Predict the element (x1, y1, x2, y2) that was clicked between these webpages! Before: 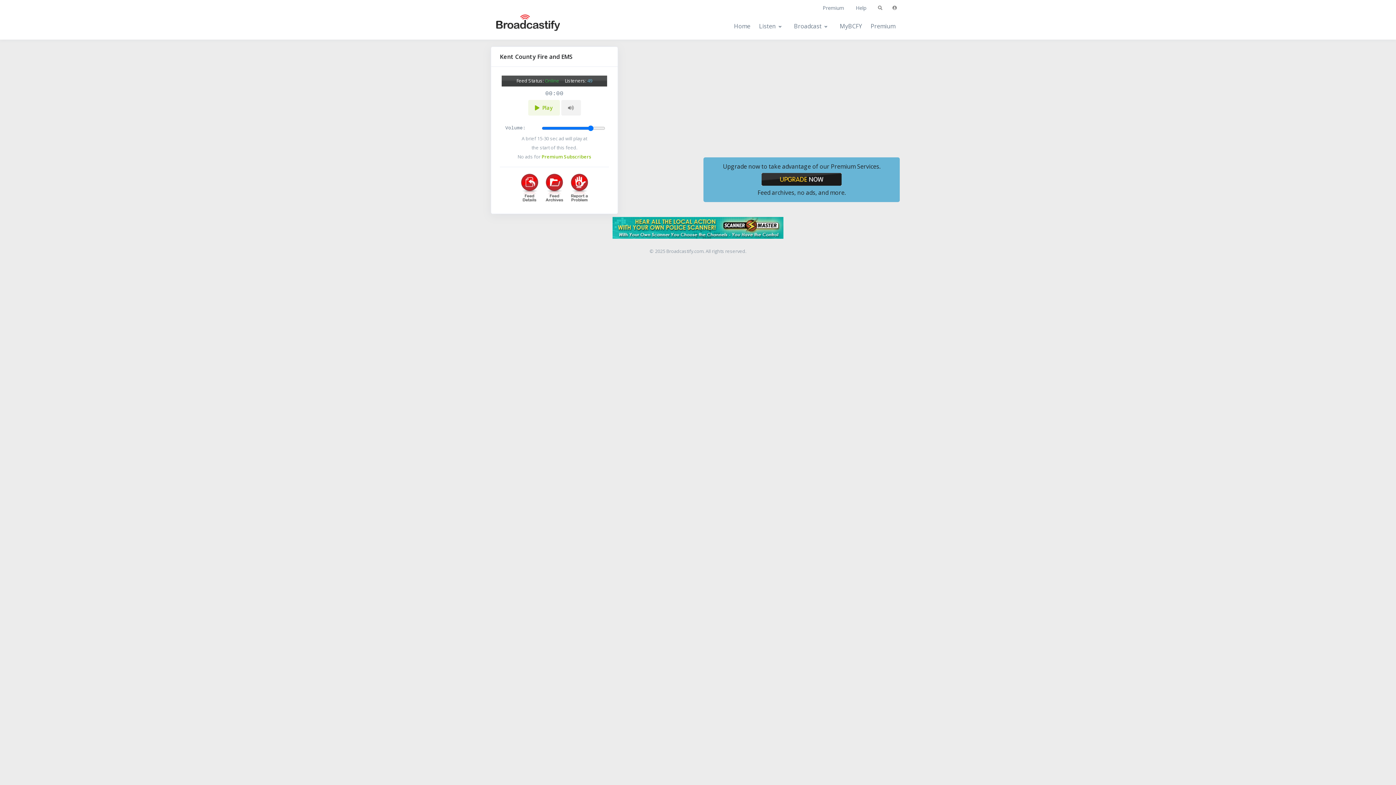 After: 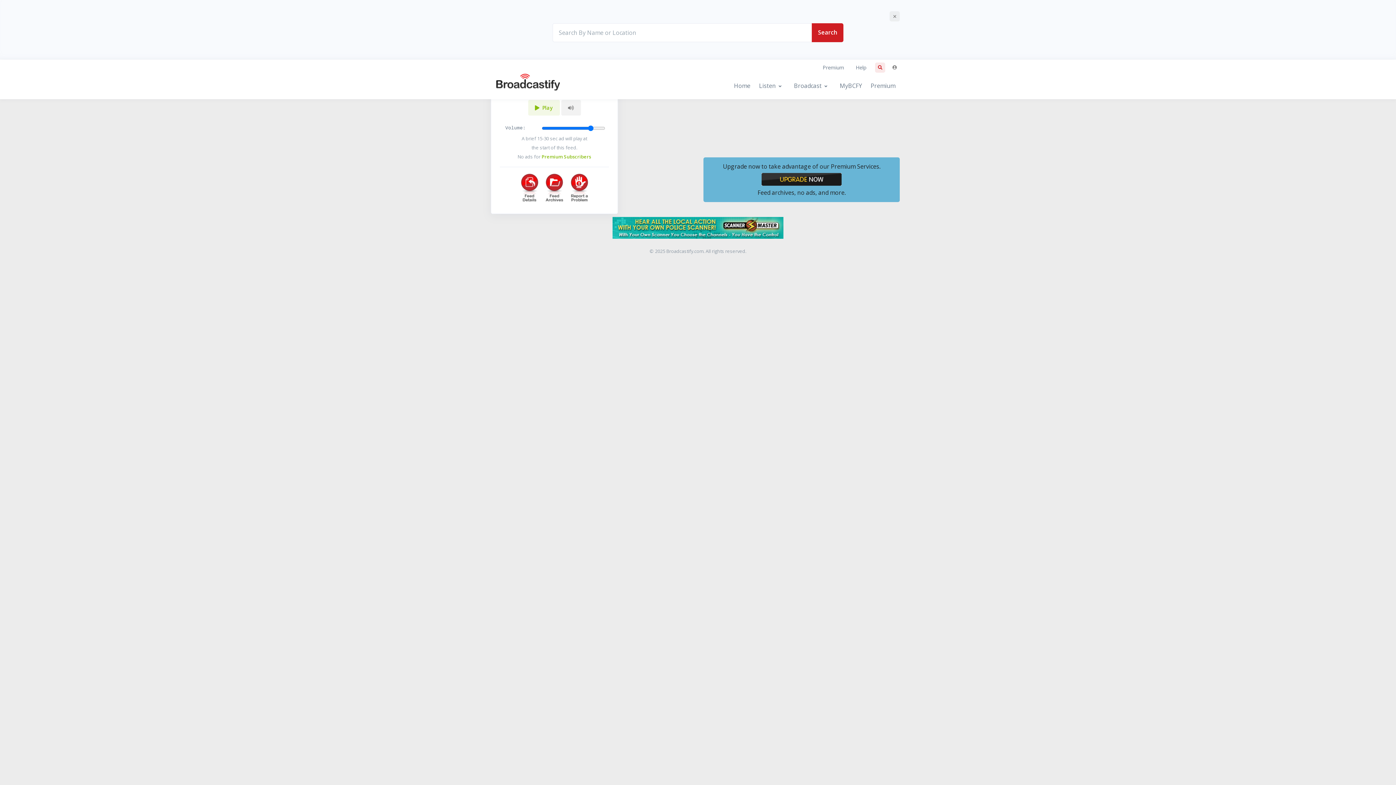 Action: bbox: (875, 2, 885, 13)